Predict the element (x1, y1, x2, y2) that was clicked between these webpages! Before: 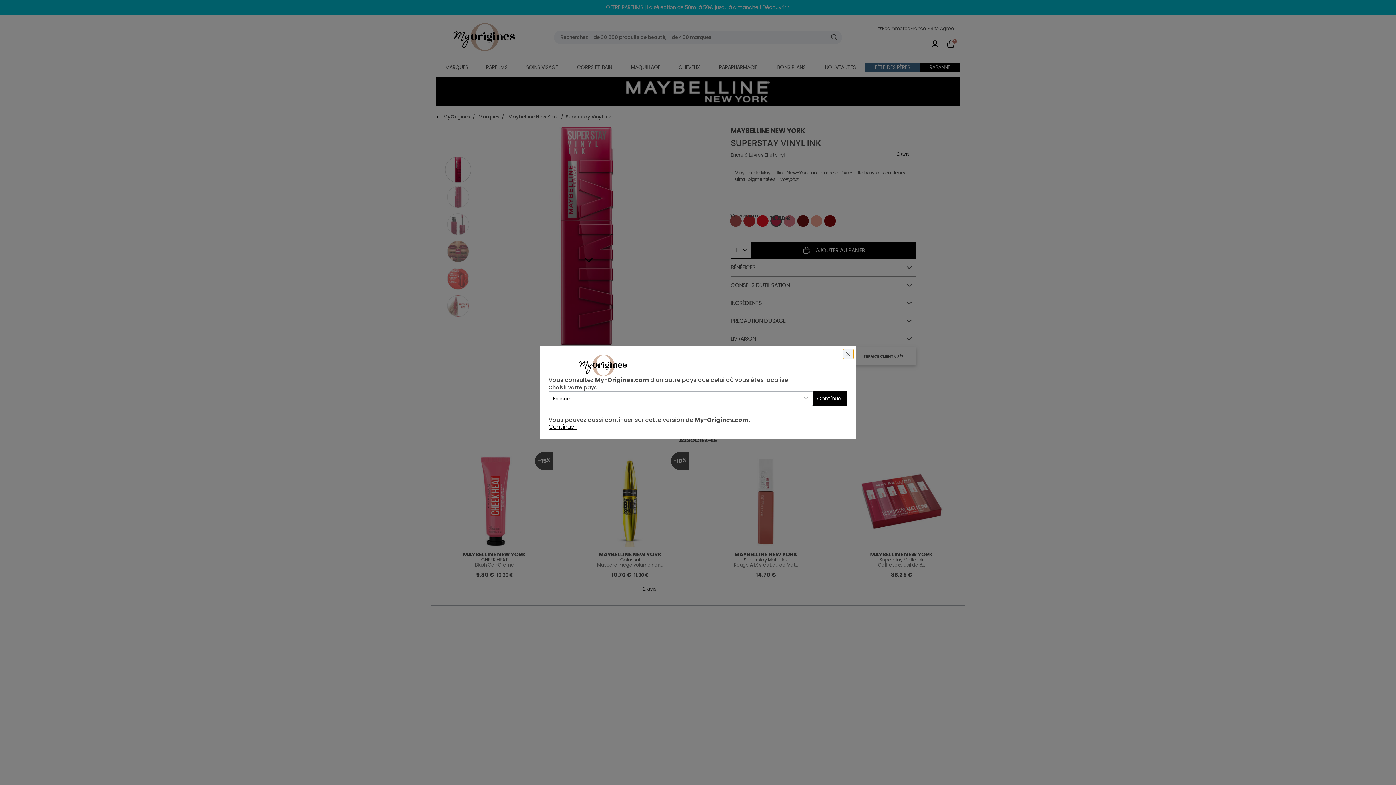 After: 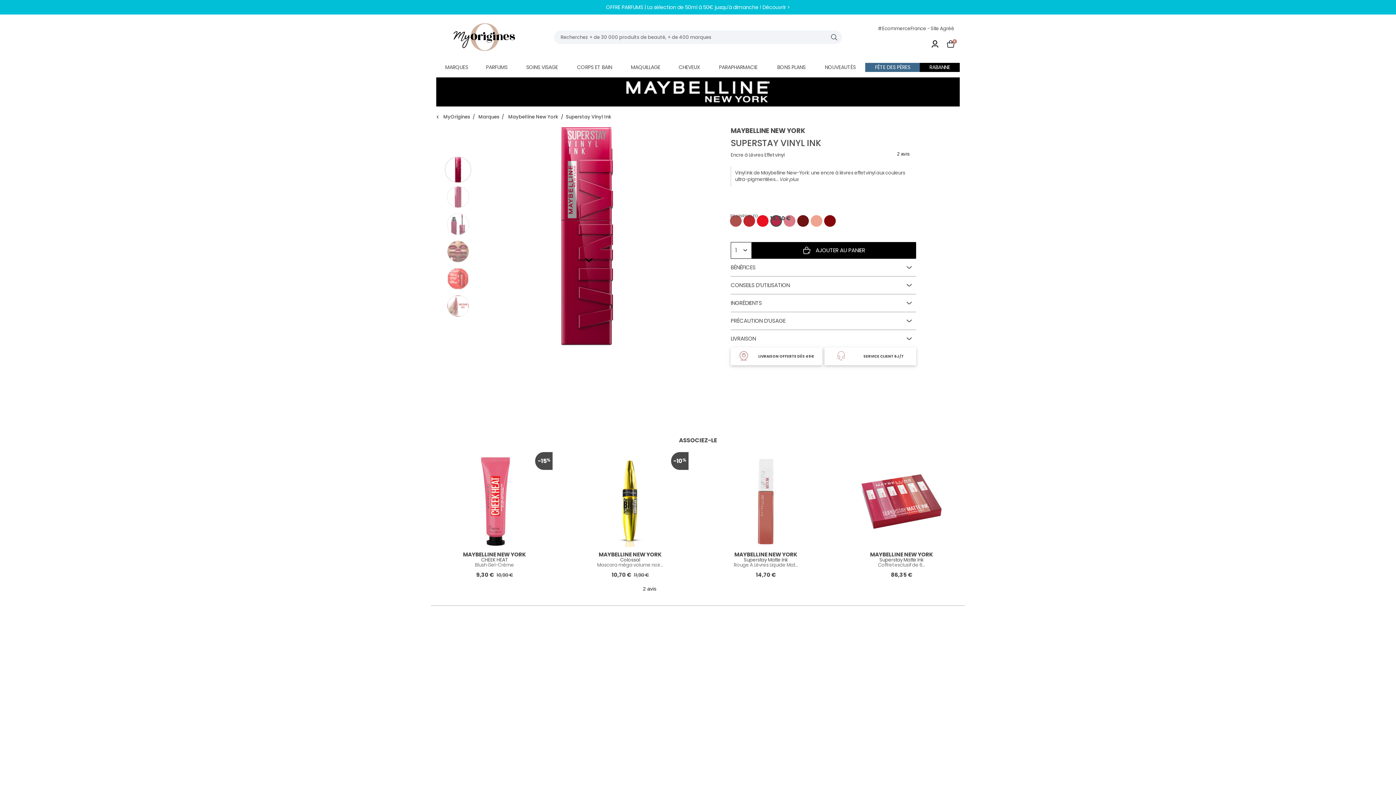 Action: bbox: (548, 424, 577, 430) label: Continuer